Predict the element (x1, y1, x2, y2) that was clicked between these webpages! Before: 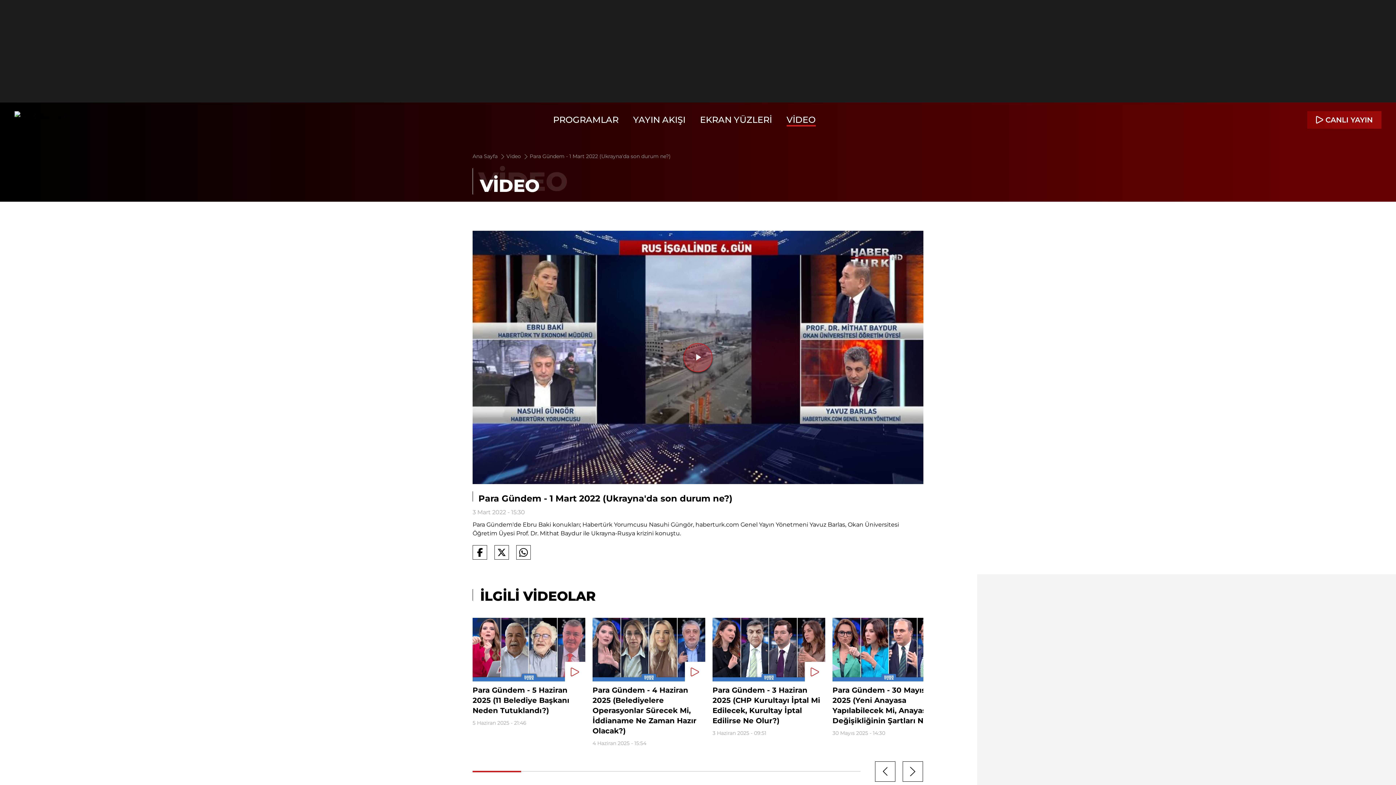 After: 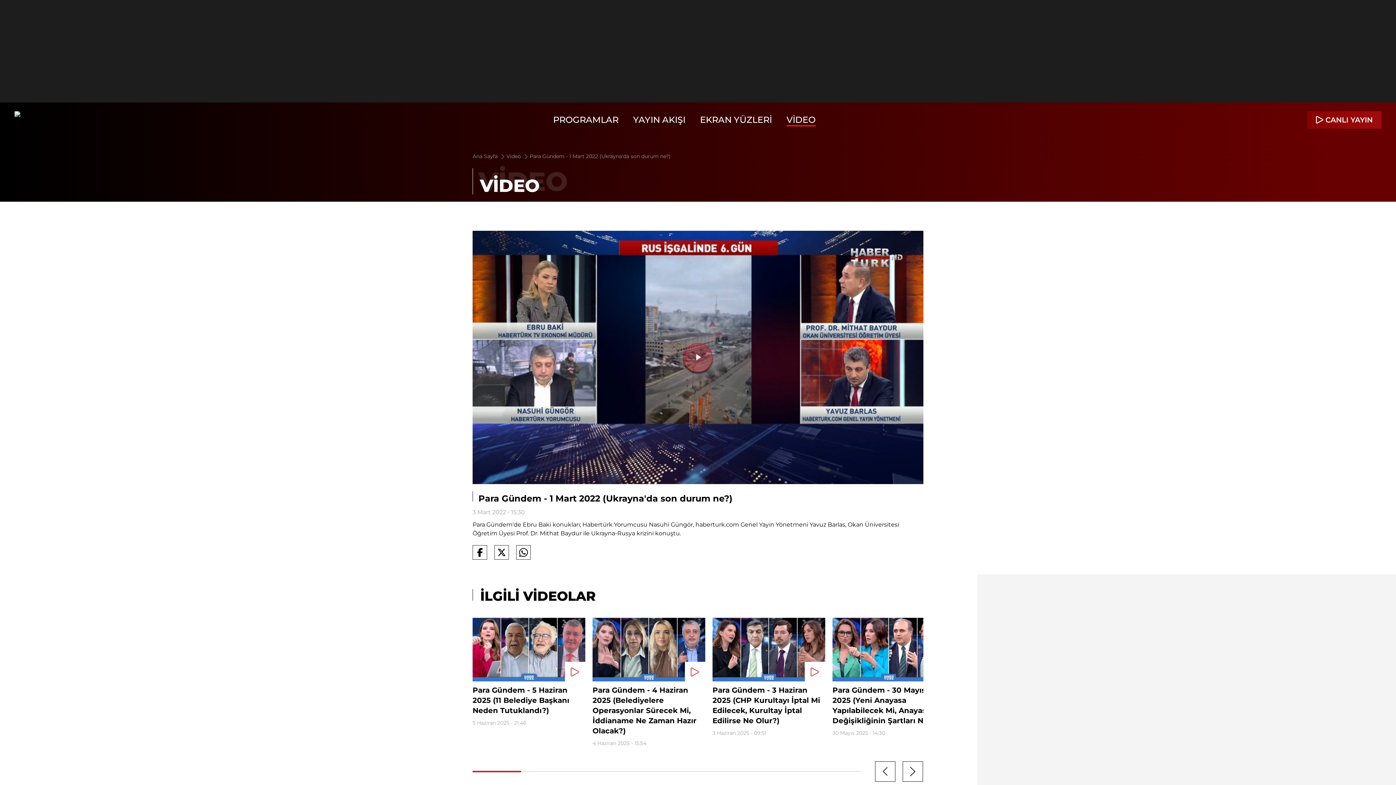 Action: bbox: (472, 545, 487, 560)